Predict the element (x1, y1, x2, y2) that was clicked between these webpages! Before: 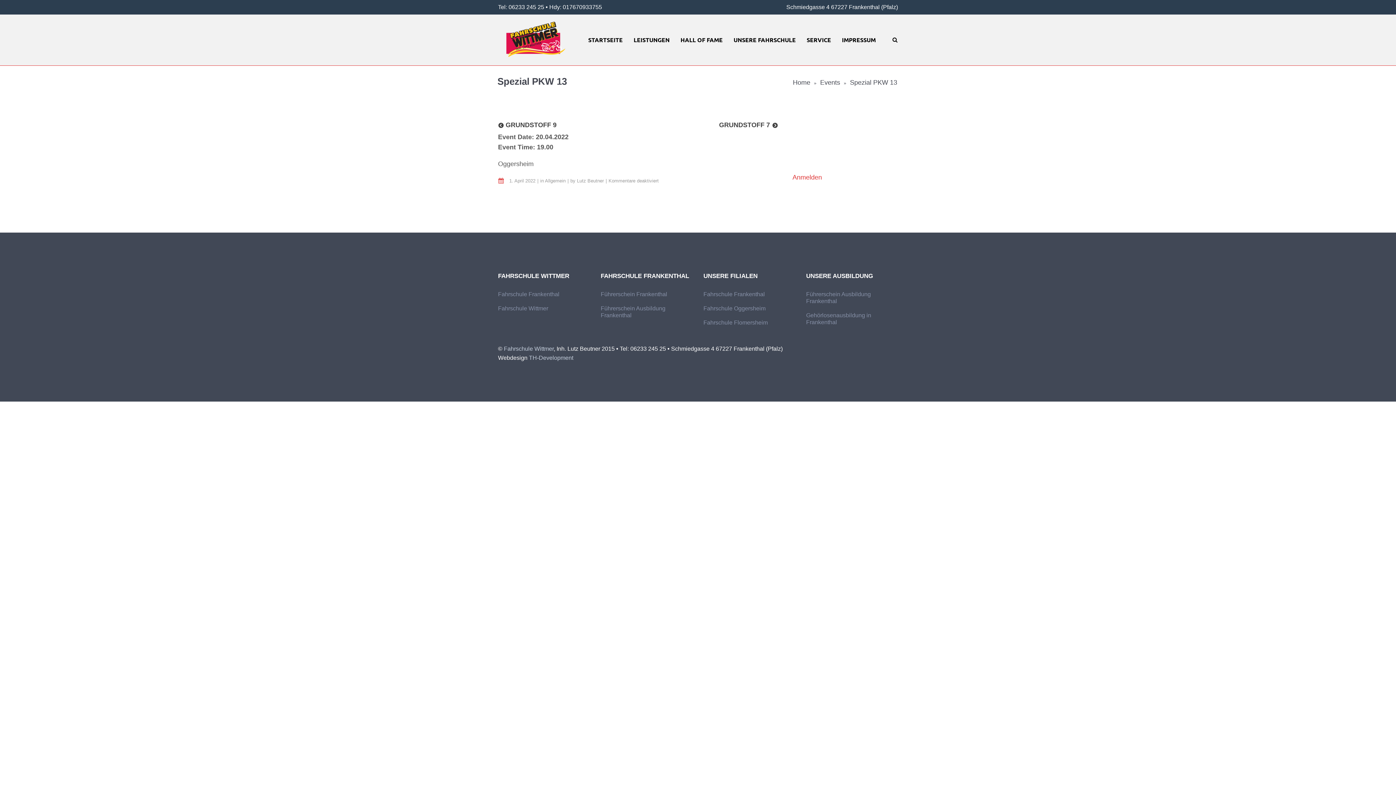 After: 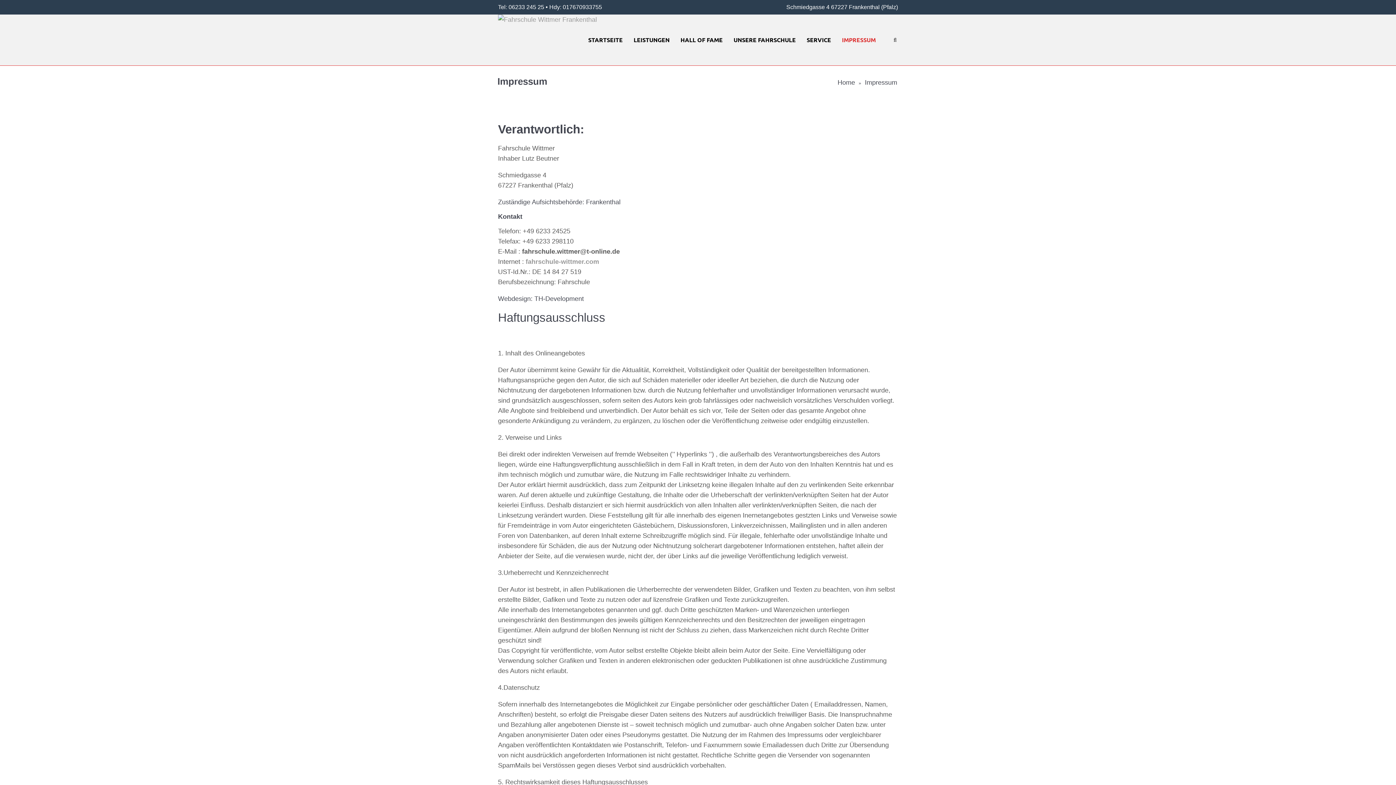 Action: label: IMPRESSUM bbox: (836, 14, 881, 65)